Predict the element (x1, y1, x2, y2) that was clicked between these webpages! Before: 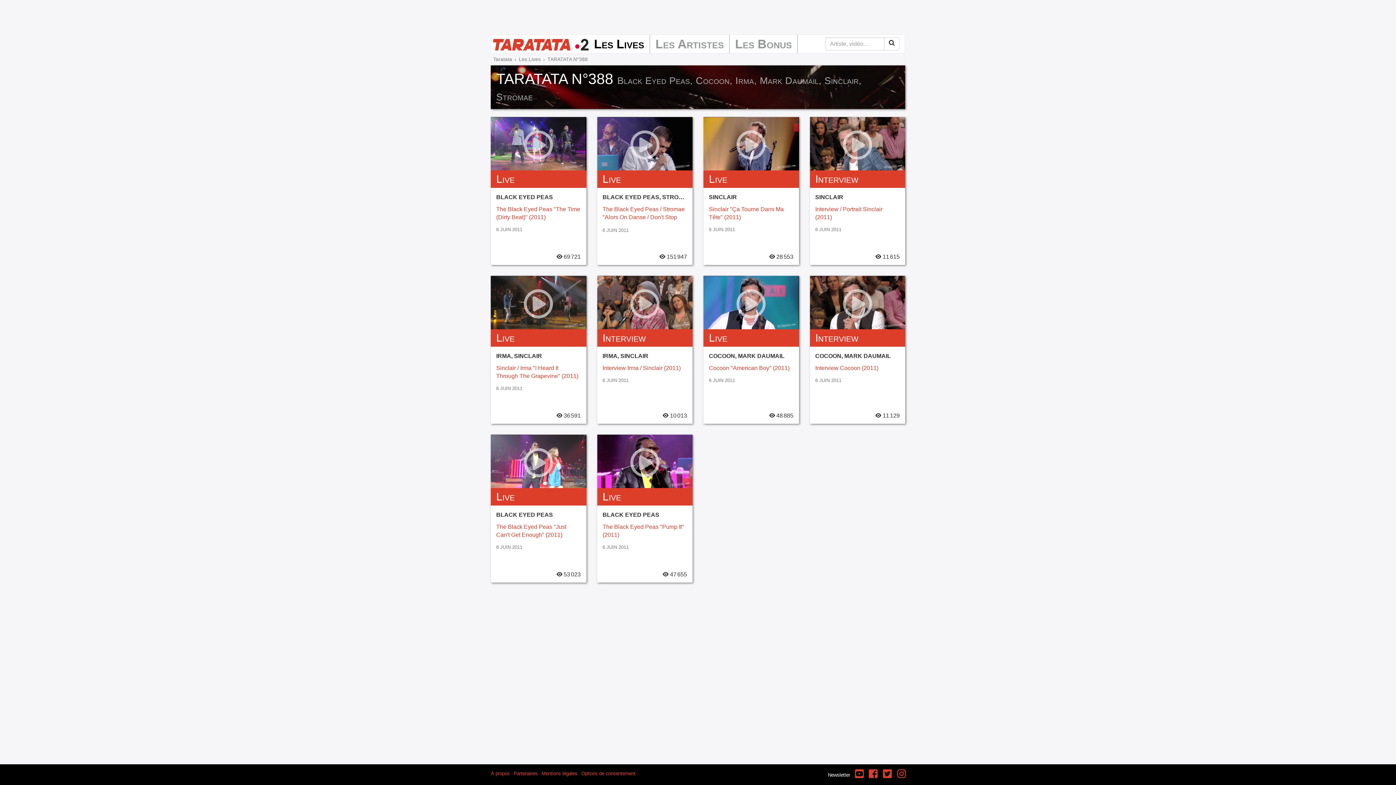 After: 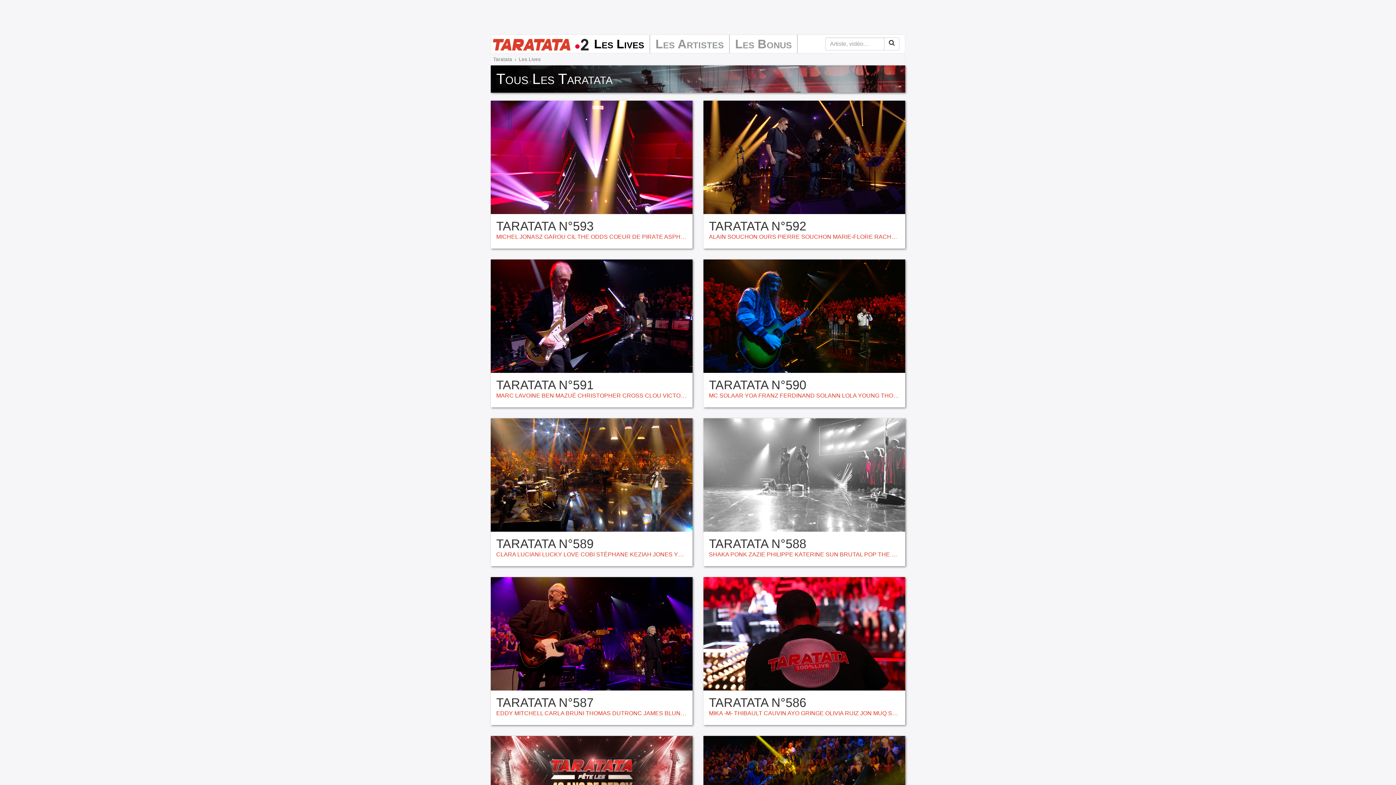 Action: label: Les Lives bbox: (519, 56, 540, 62)